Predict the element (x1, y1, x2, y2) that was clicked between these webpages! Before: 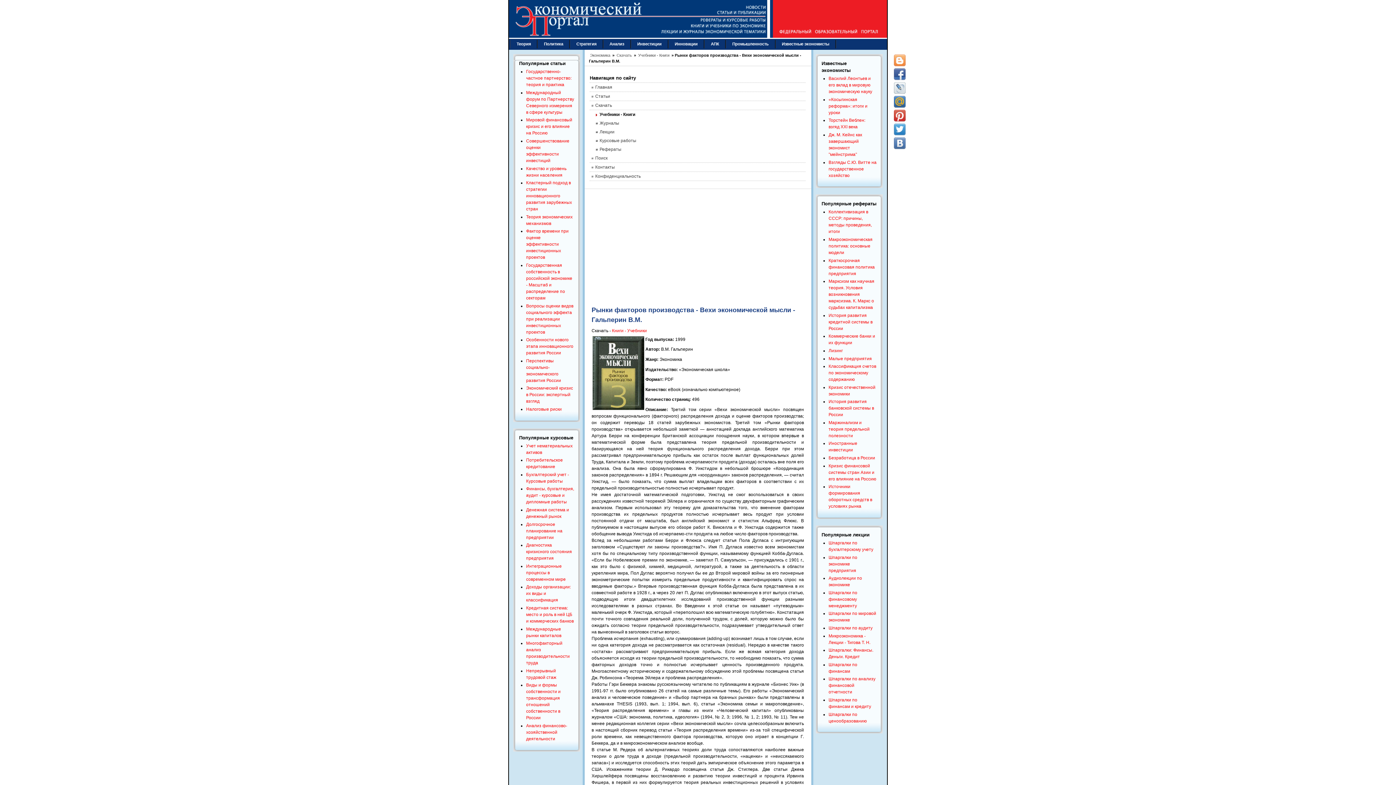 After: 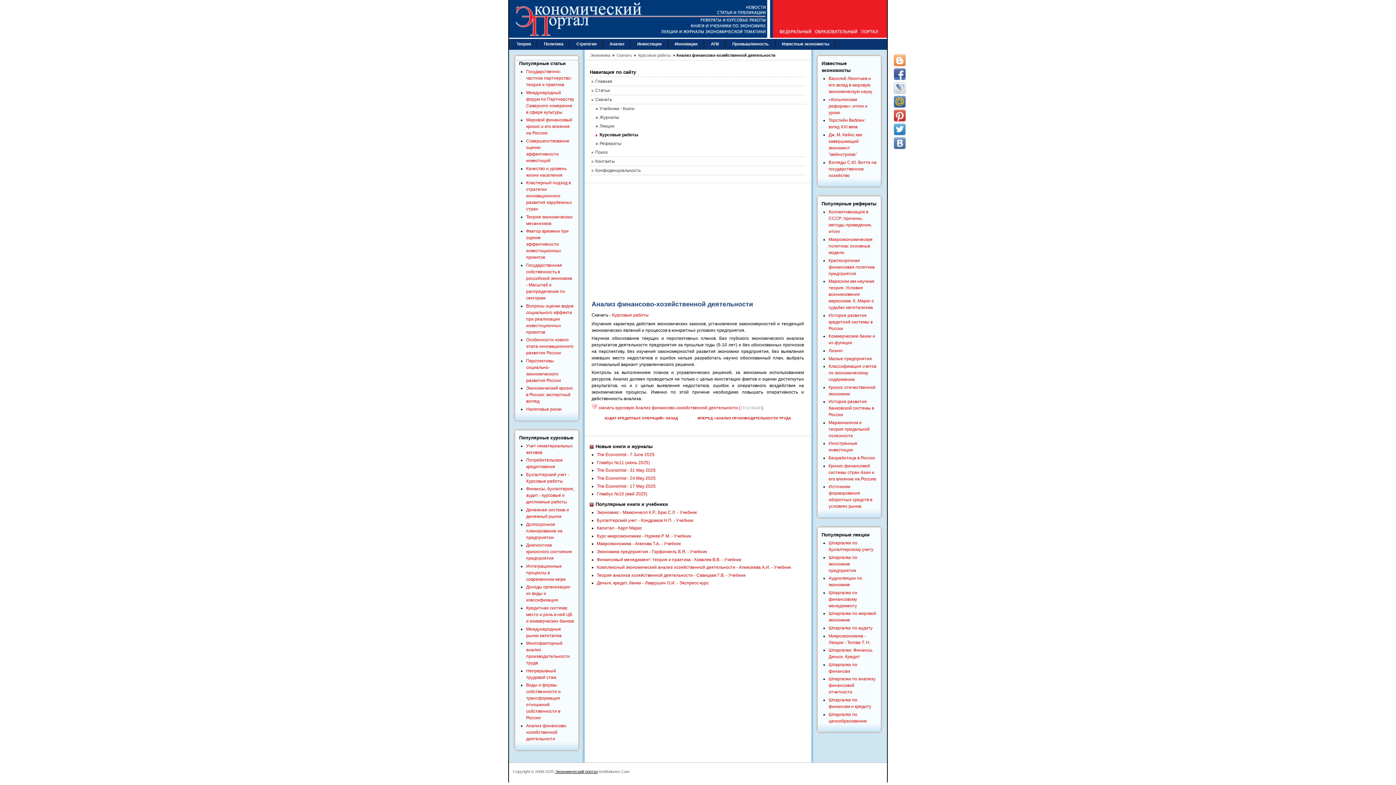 Action: bbox: (526, 723, 567, 741) label: Анализ финансово-хозяйственной деятельности